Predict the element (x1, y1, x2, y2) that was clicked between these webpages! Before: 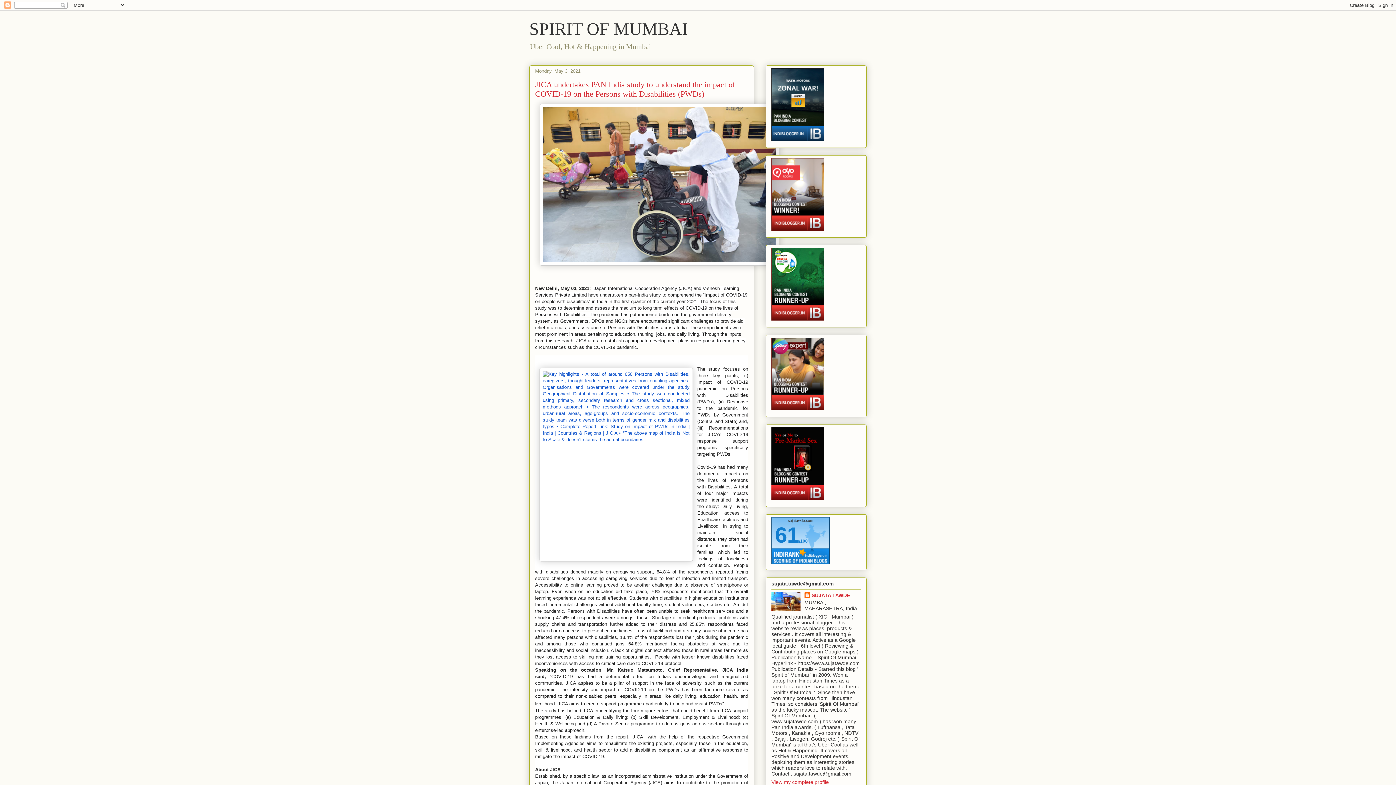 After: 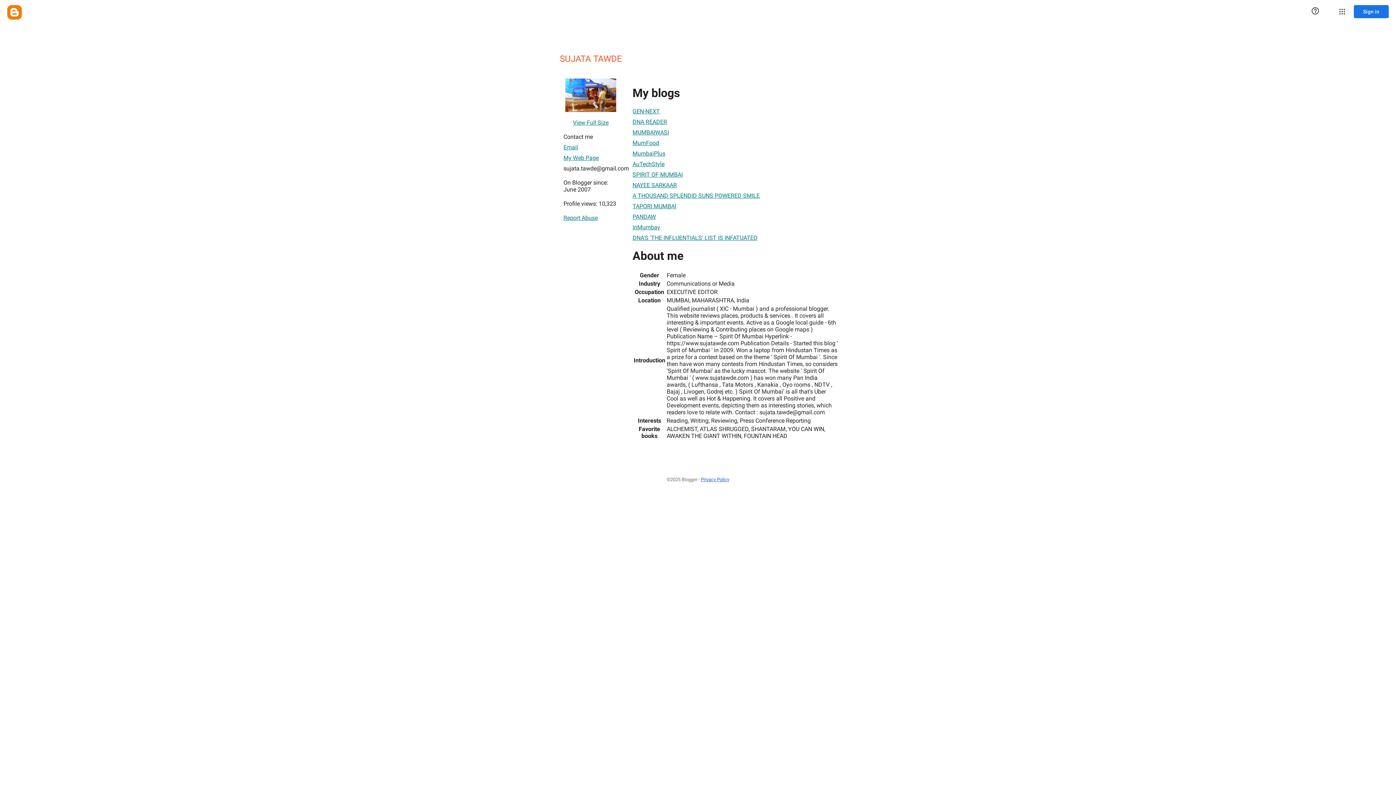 Action: label: SUJATA TAWDE bbox: (804, 592, 850, 600)